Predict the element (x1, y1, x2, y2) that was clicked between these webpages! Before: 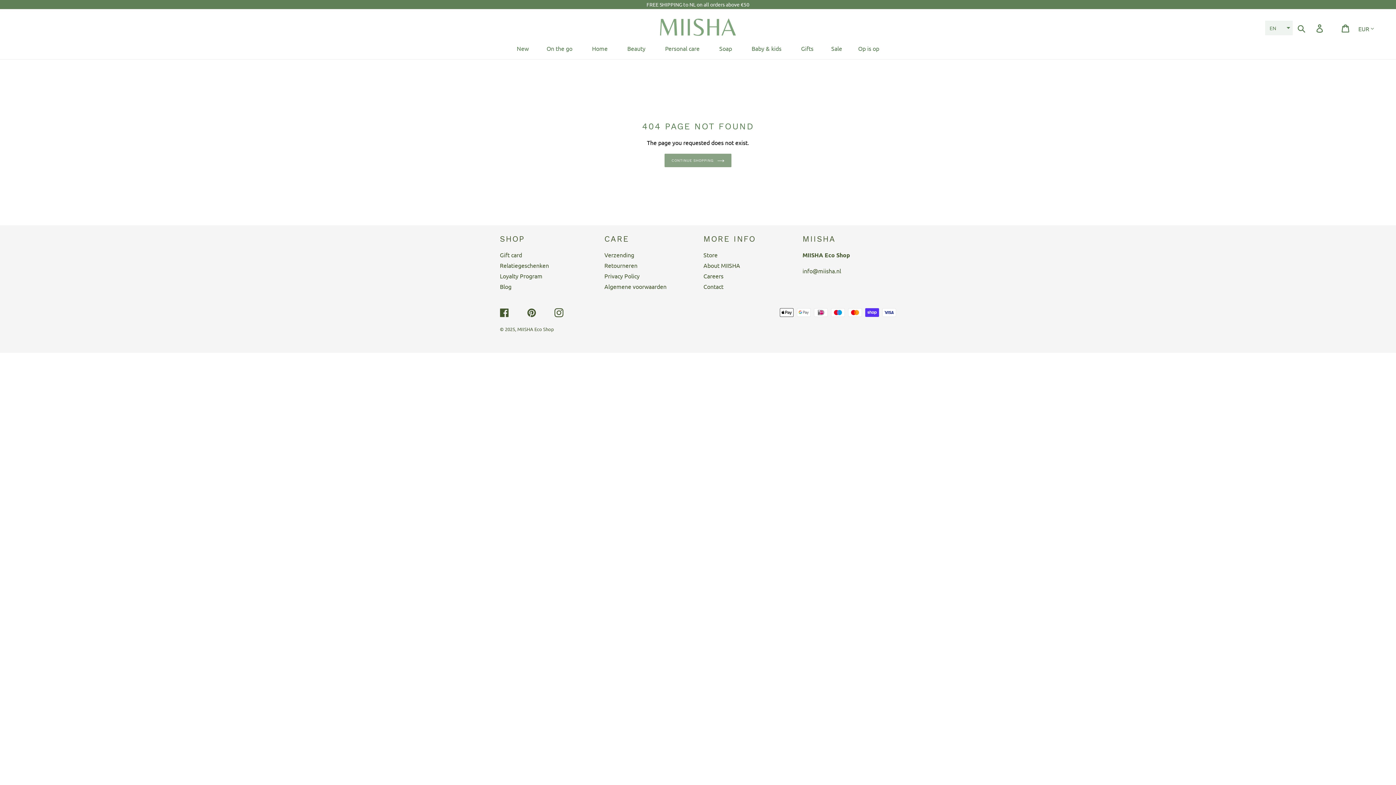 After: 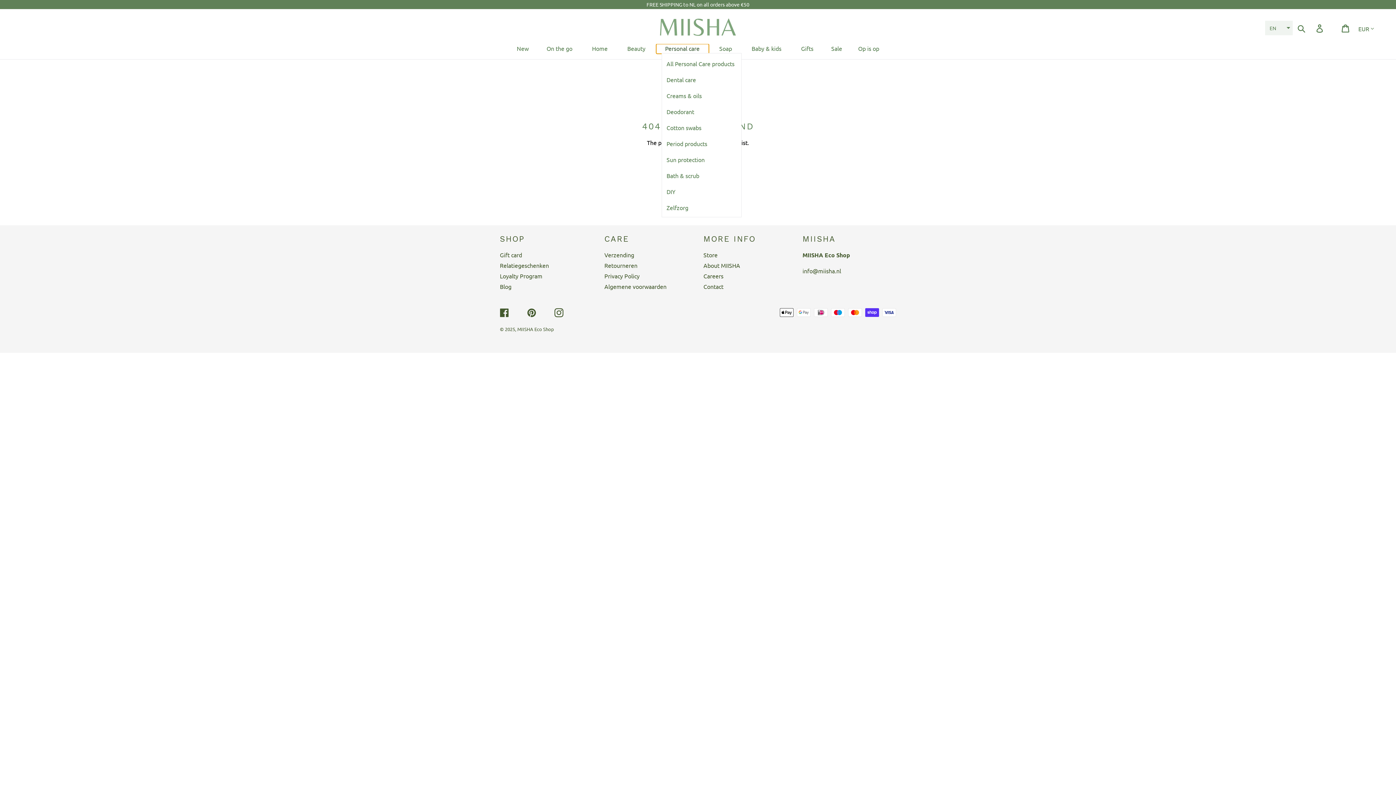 Action: bbox: (656, 44, 708, 53) label: Personal care